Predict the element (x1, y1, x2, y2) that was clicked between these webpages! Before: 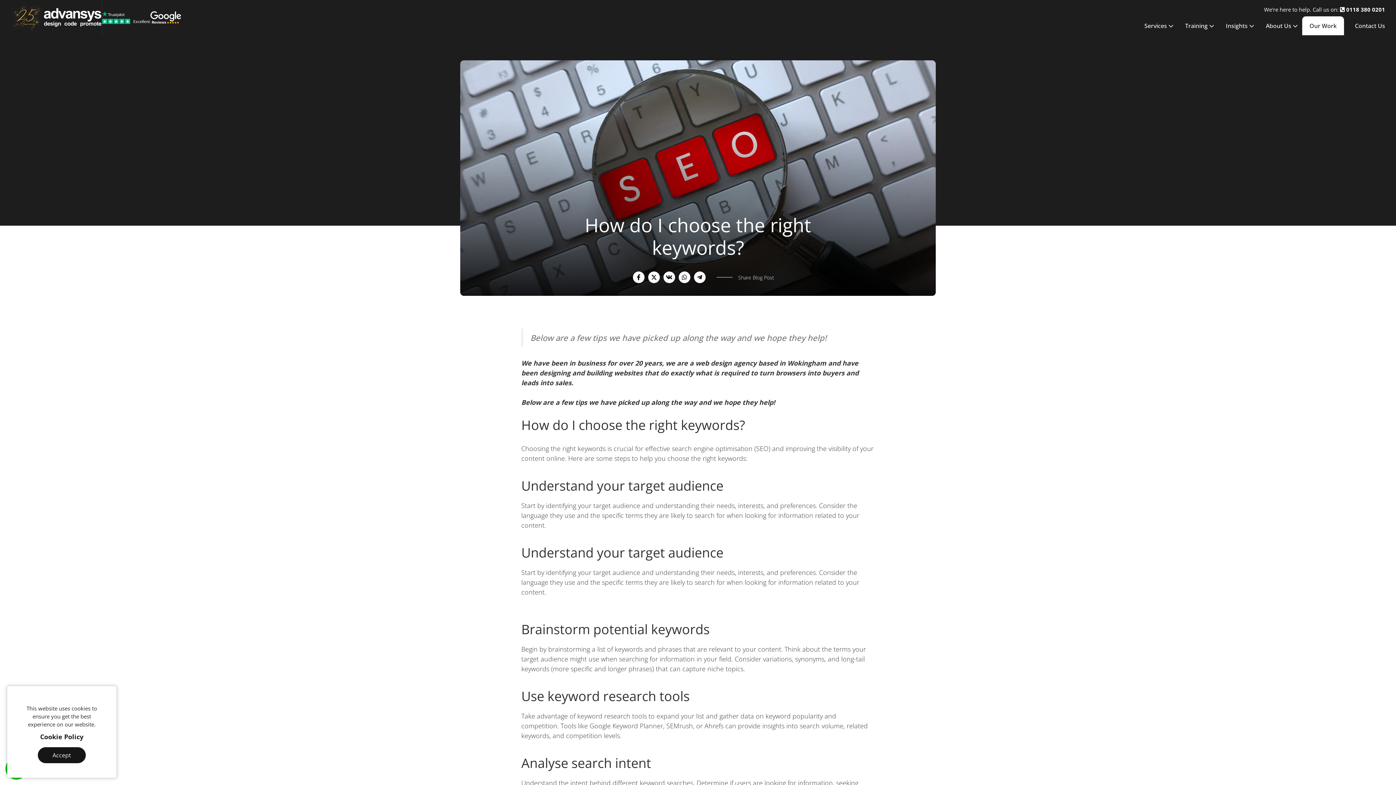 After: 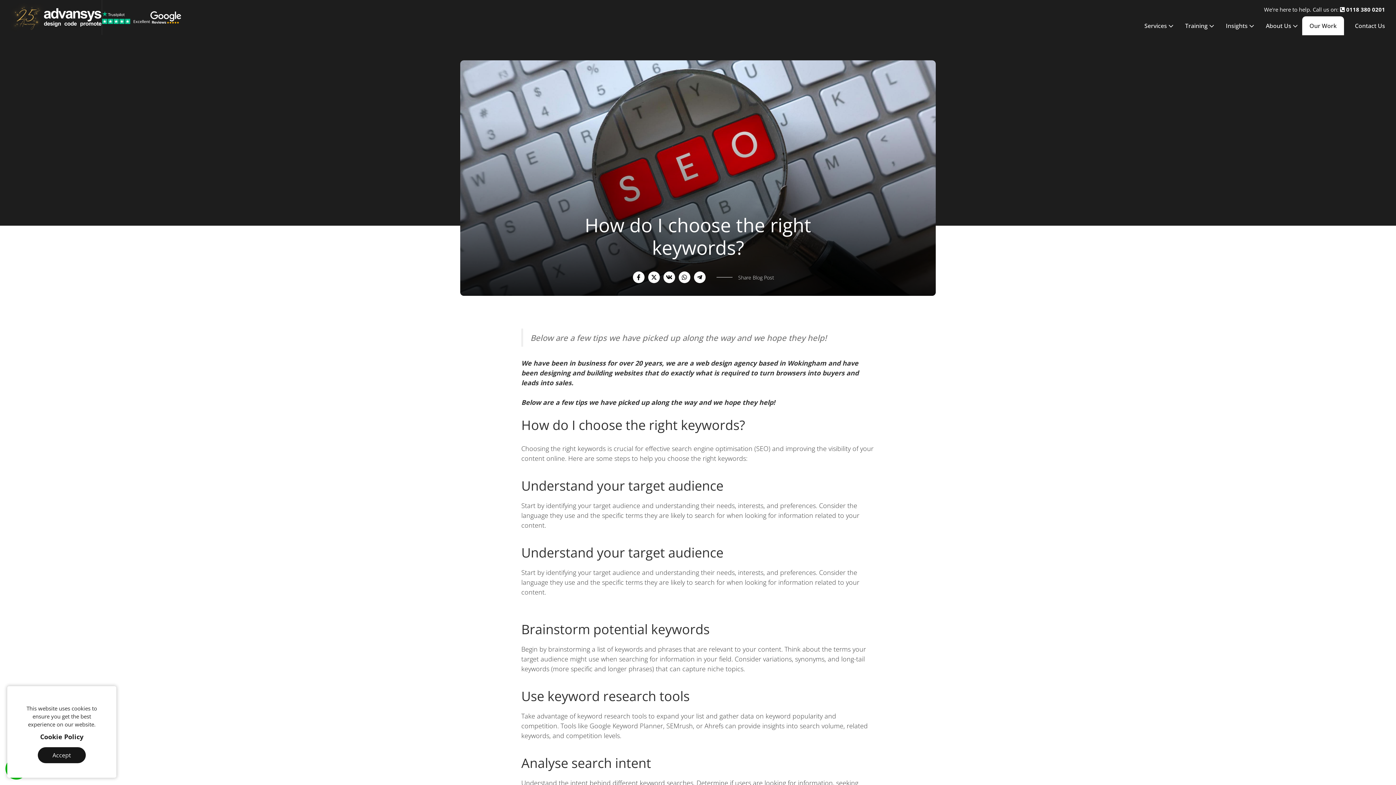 Action: bbox: (1340, 5, 1385, 13) label:  0118 380 0201